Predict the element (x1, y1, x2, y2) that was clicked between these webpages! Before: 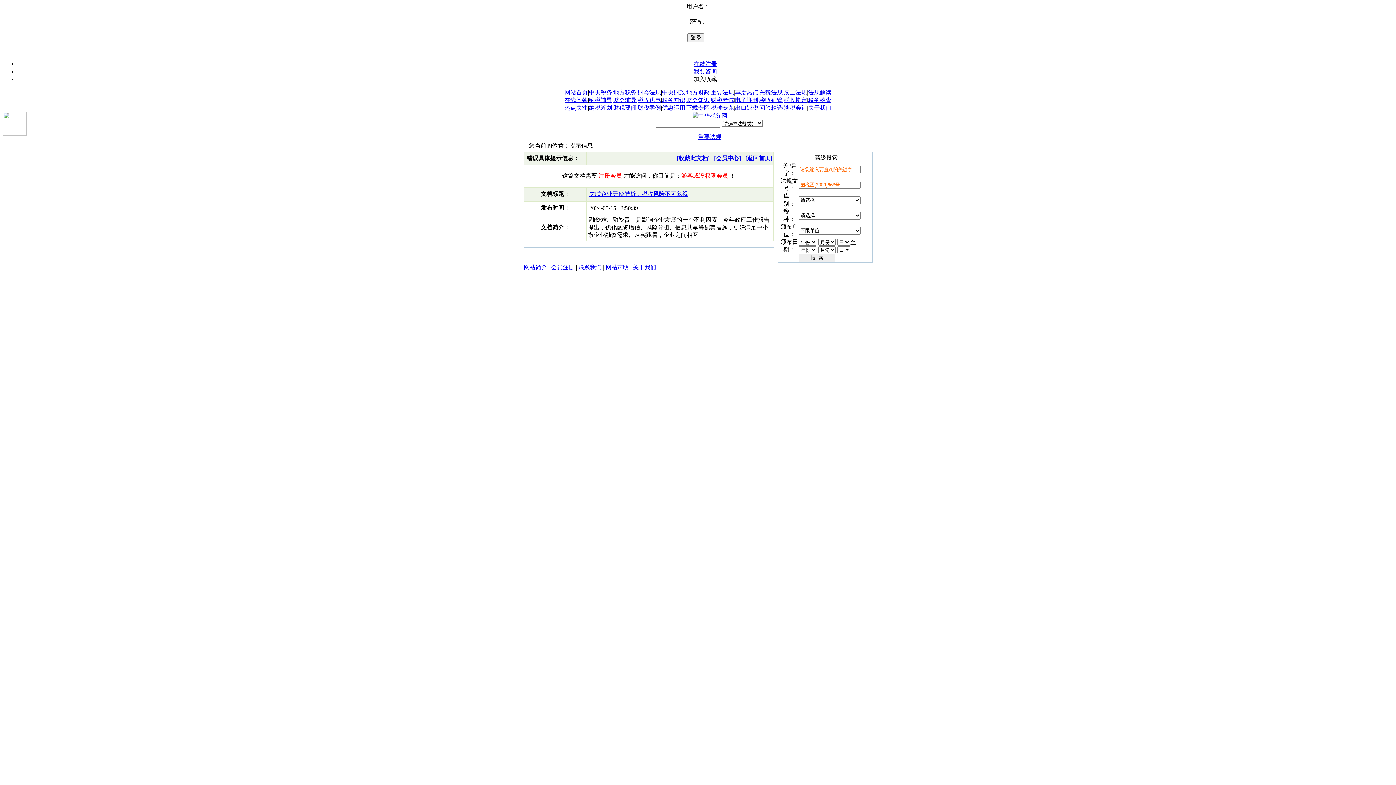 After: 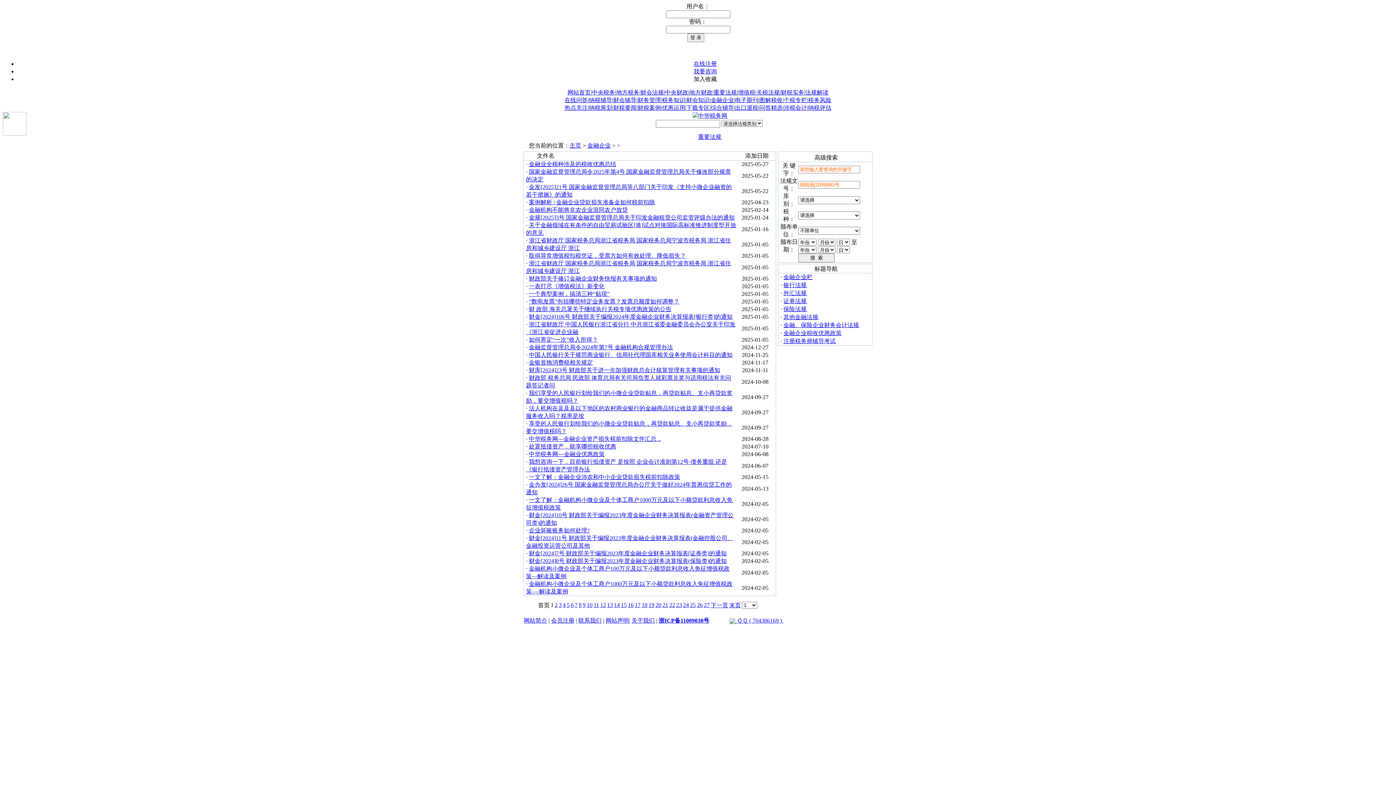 Action: bbox: (710, 97, 734, 103) label: 财税考试